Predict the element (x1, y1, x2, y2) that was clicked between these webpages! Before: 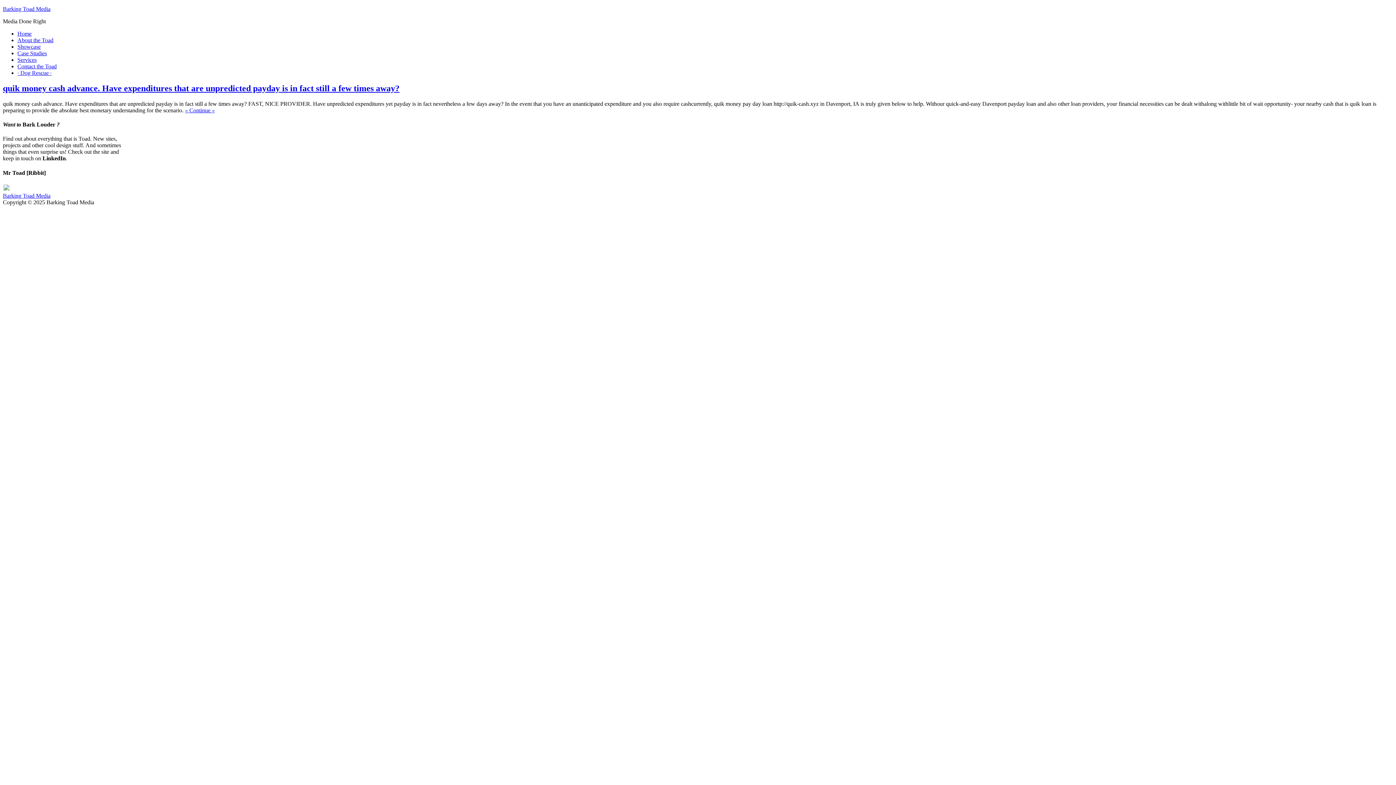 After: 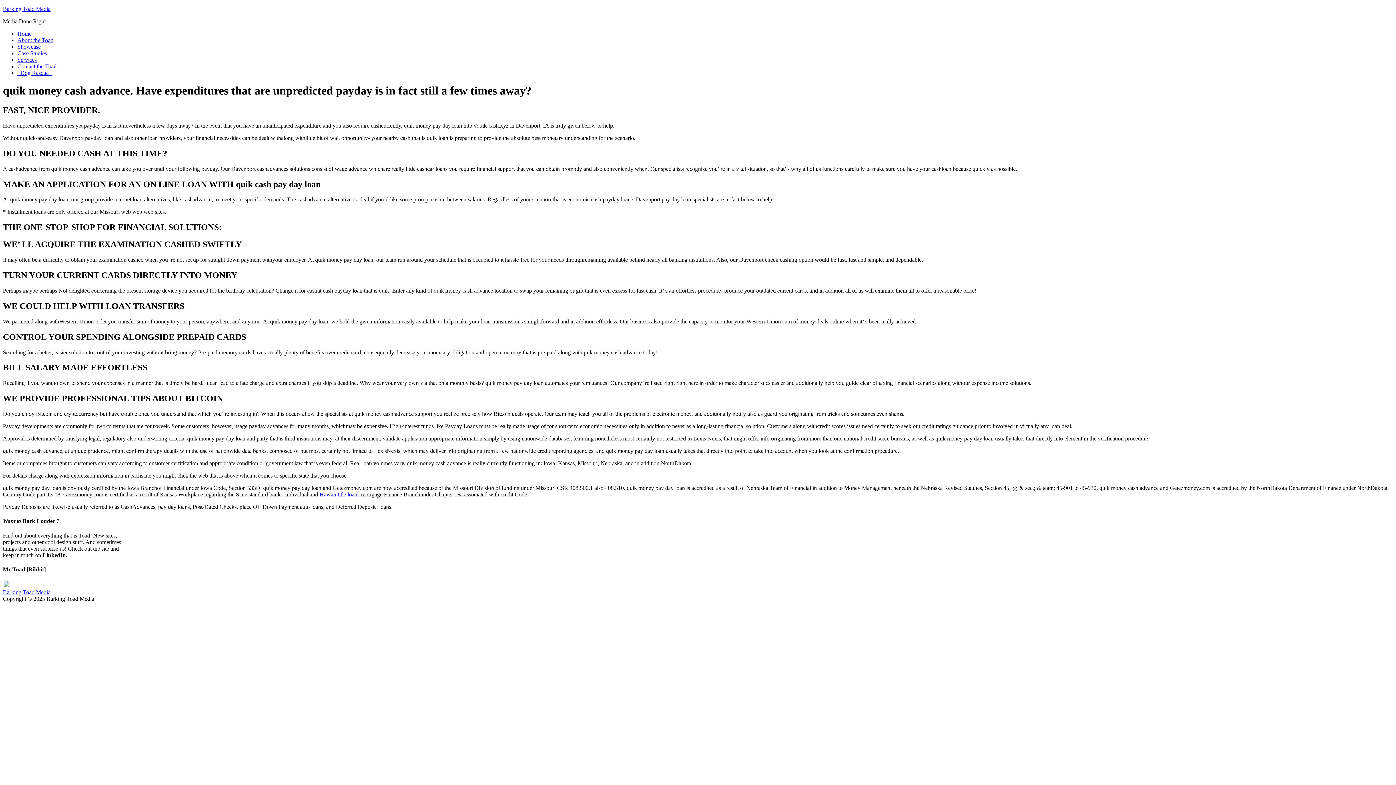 Action: bbox: (2, 83, 399, 93) label: quik money cash advance. Have expenditures that are unpredicted payday is in fact still a few times away?